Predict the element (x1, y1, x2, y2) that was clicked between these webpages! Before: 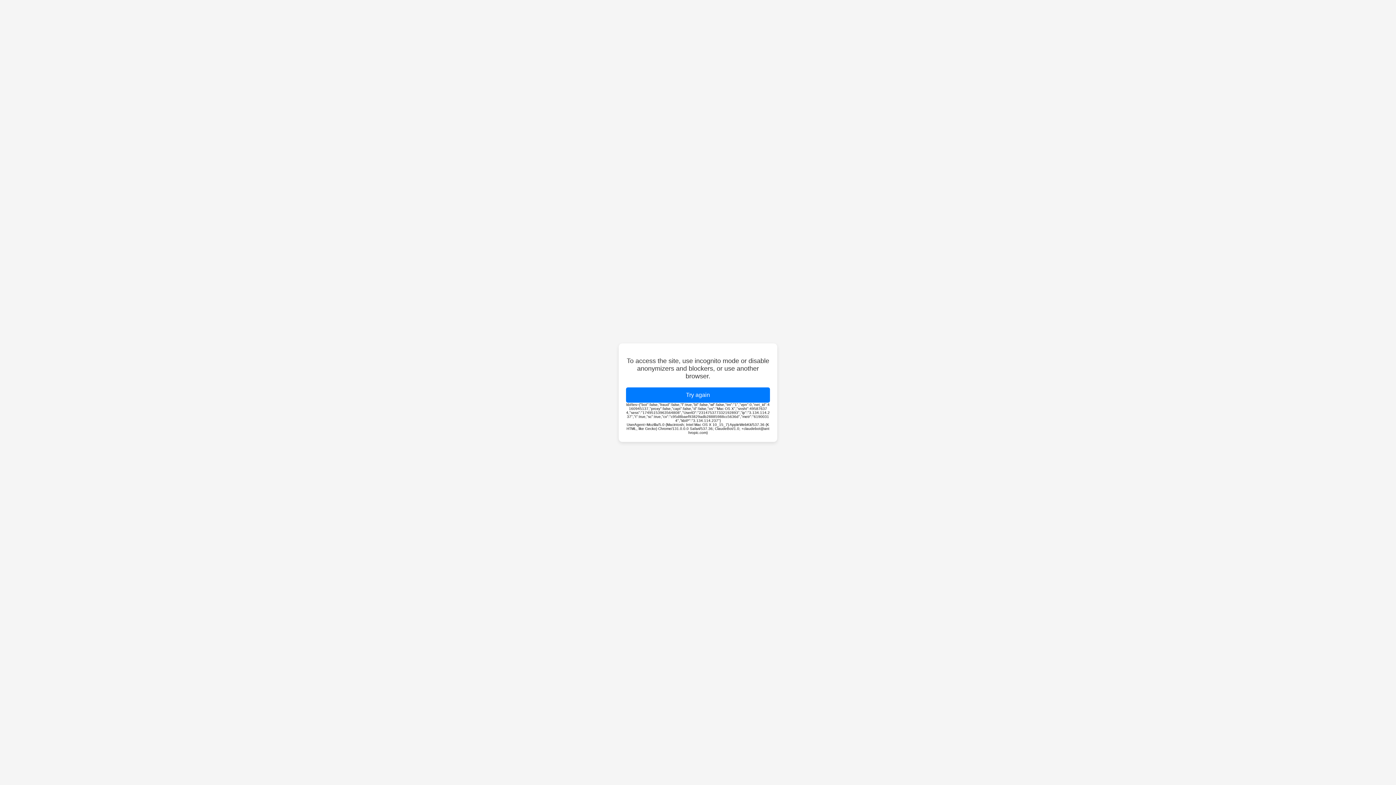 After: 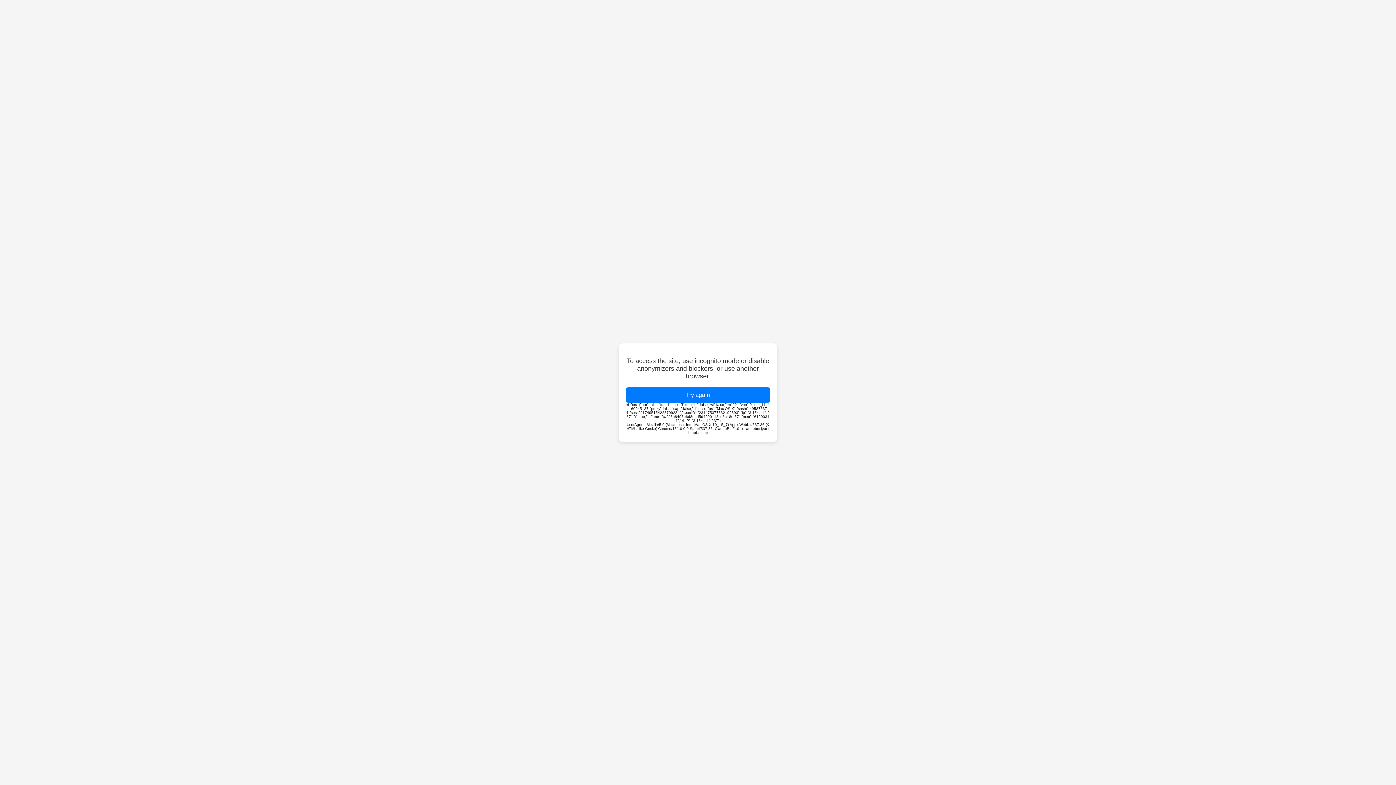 Action: label: Try again bbox: (626, 387, 770, 402)